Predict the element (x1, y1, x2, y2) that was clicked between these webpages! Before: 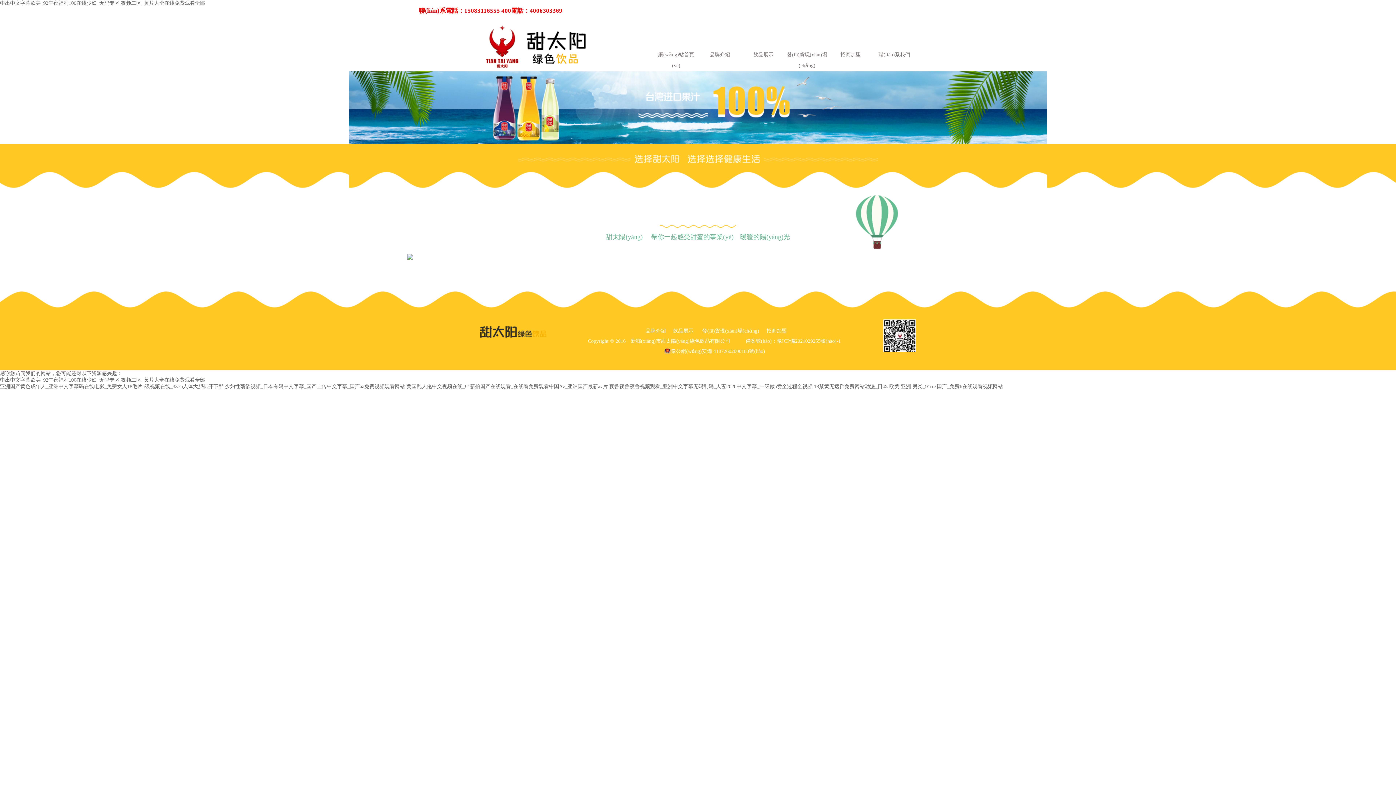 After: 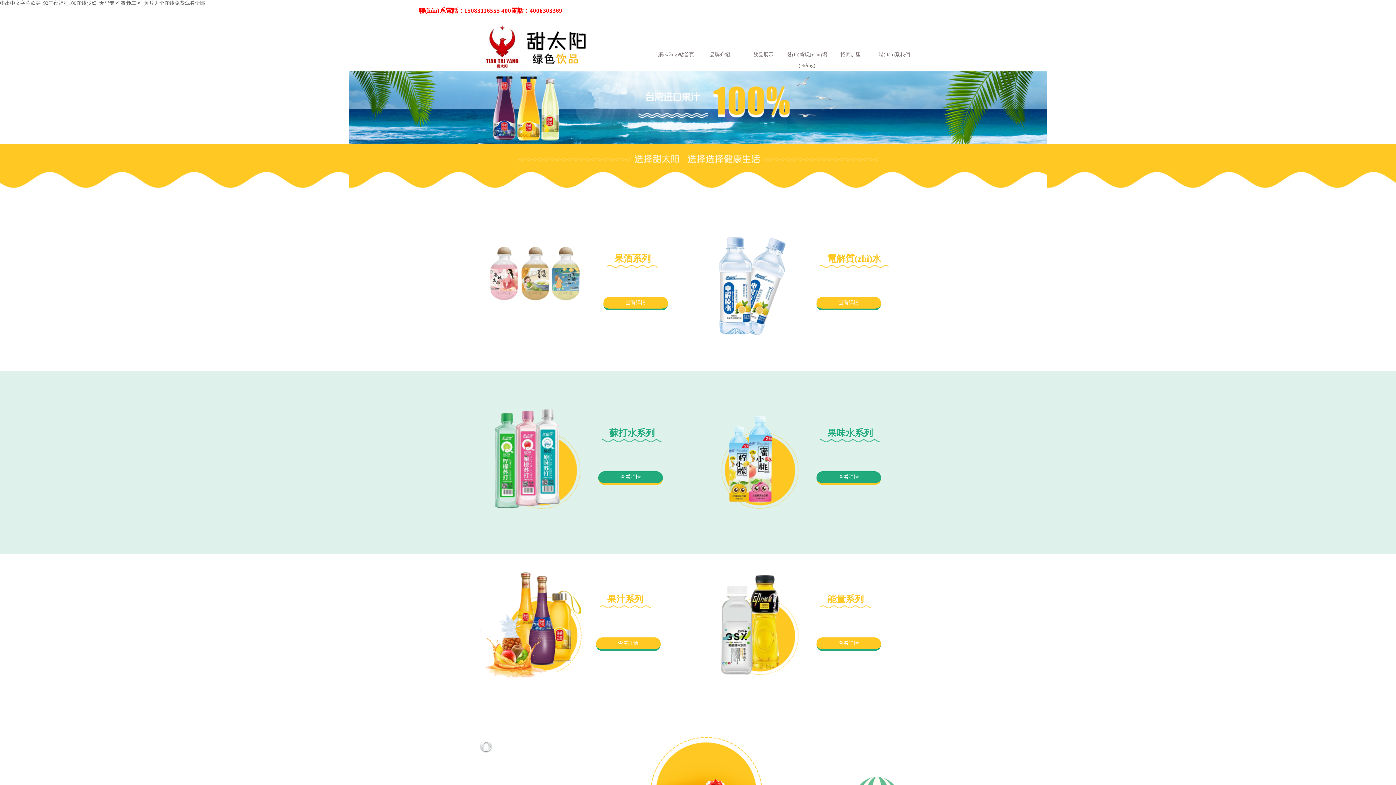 Action: label: 飲品展示 bbox: (669, 328, 697, 333)